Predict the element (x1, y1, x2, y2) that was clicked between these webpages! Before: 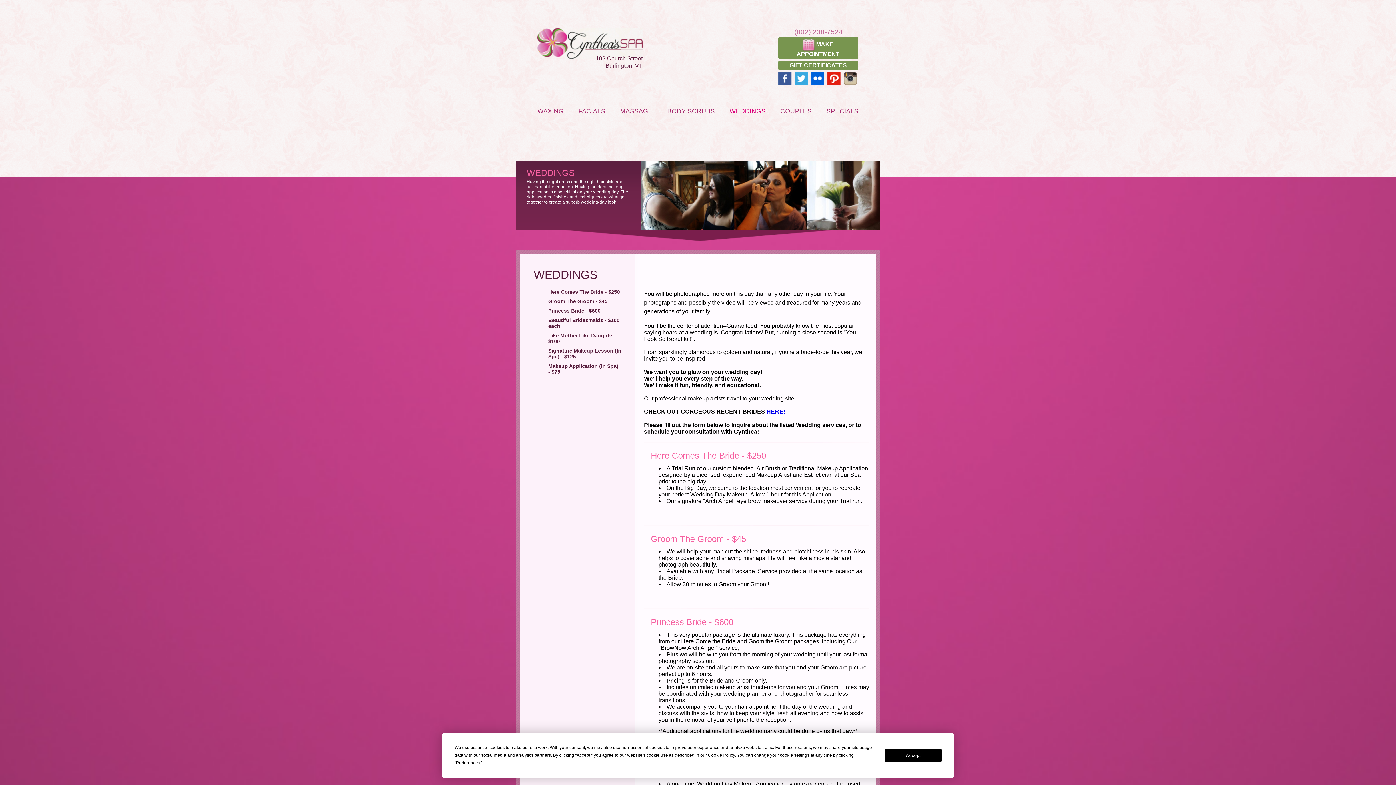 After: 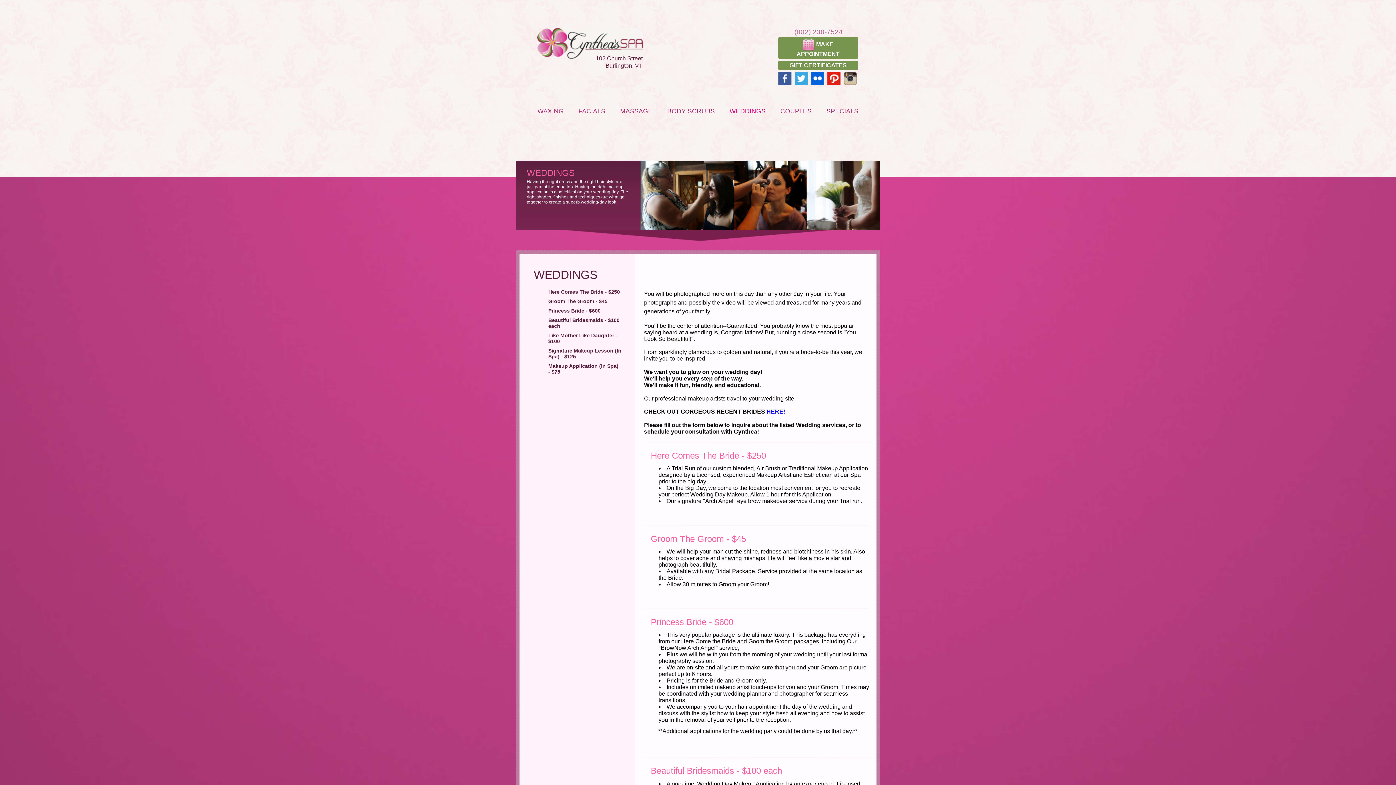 Action: label: Accept bbox: (885, 749, 941, 762)